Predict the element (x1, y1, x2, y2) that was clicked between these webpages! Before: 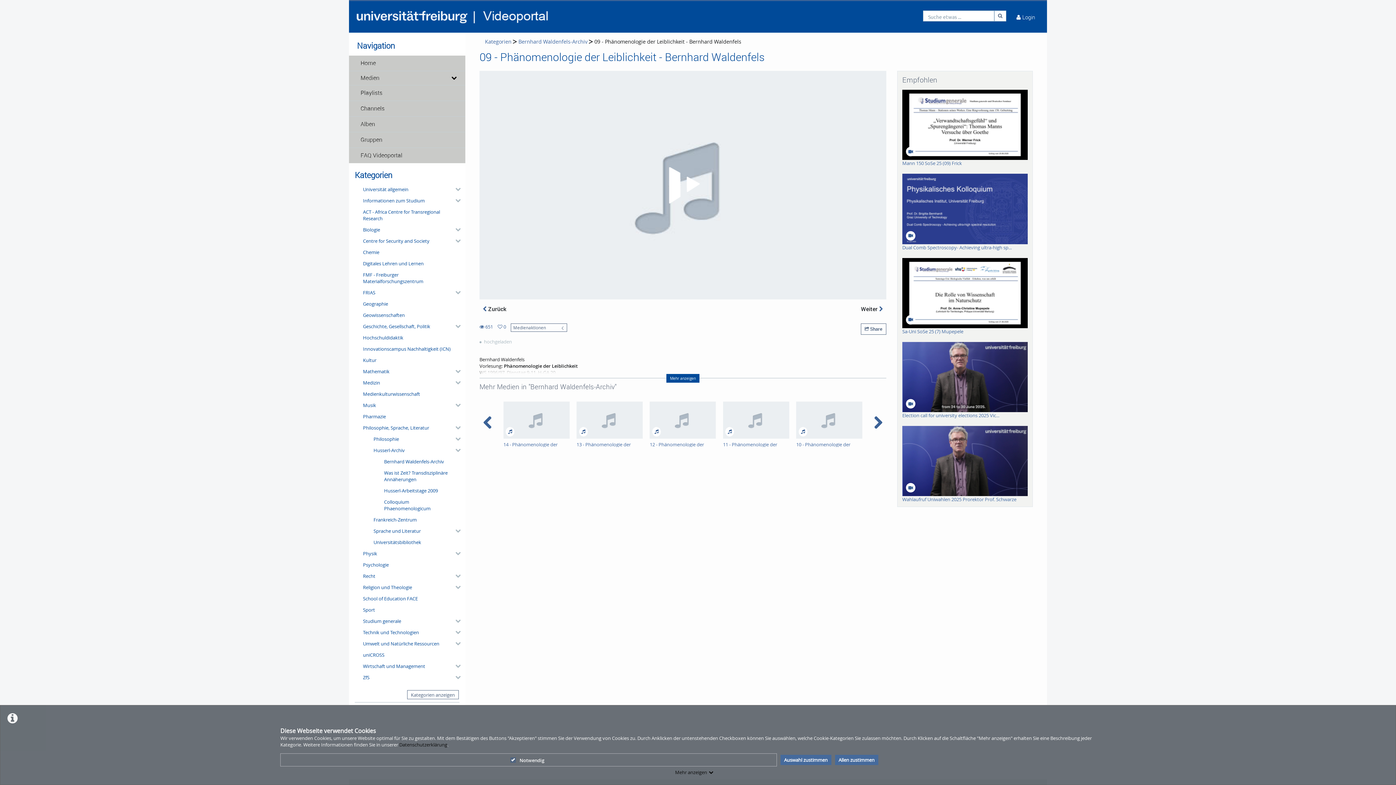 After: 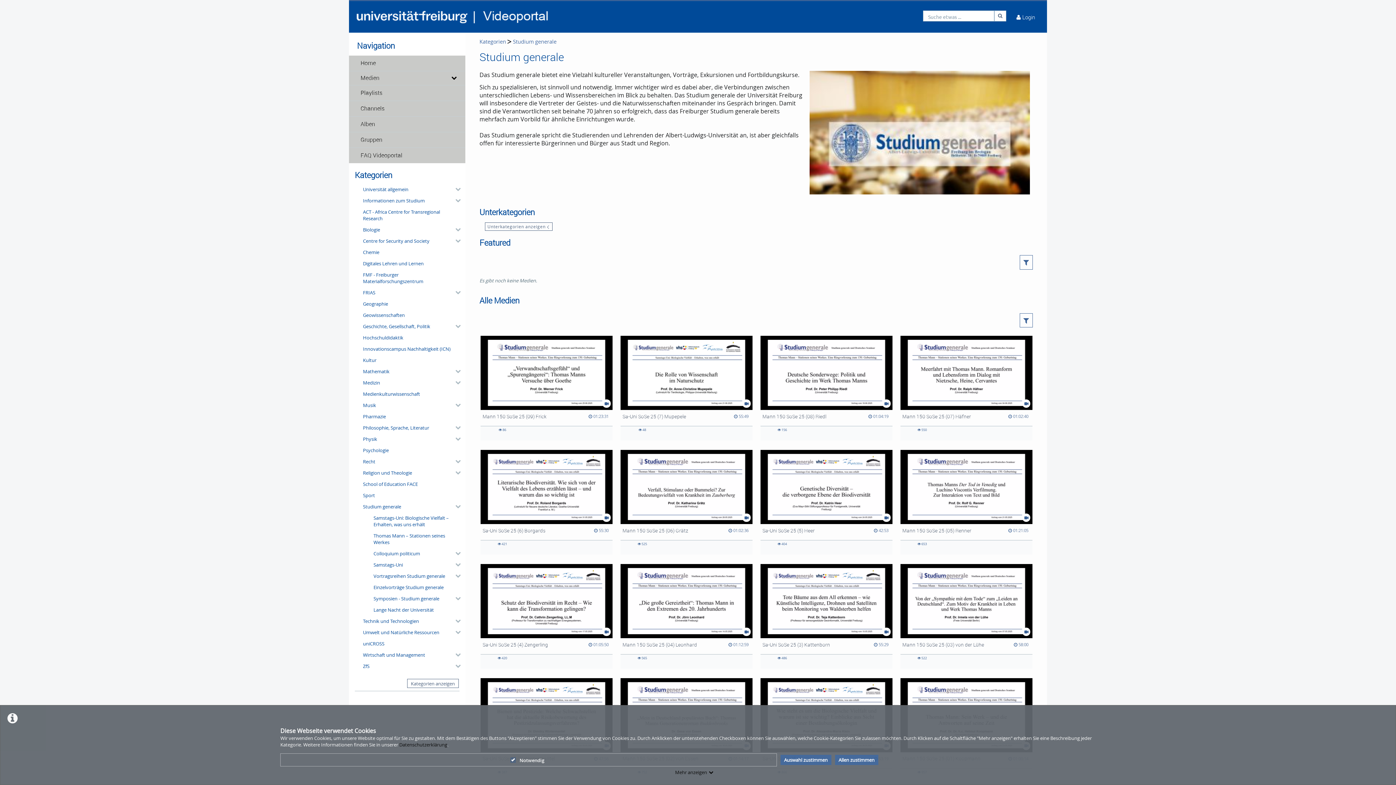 Action: bbox: (360, 615, 459, 626) label: Studium generale